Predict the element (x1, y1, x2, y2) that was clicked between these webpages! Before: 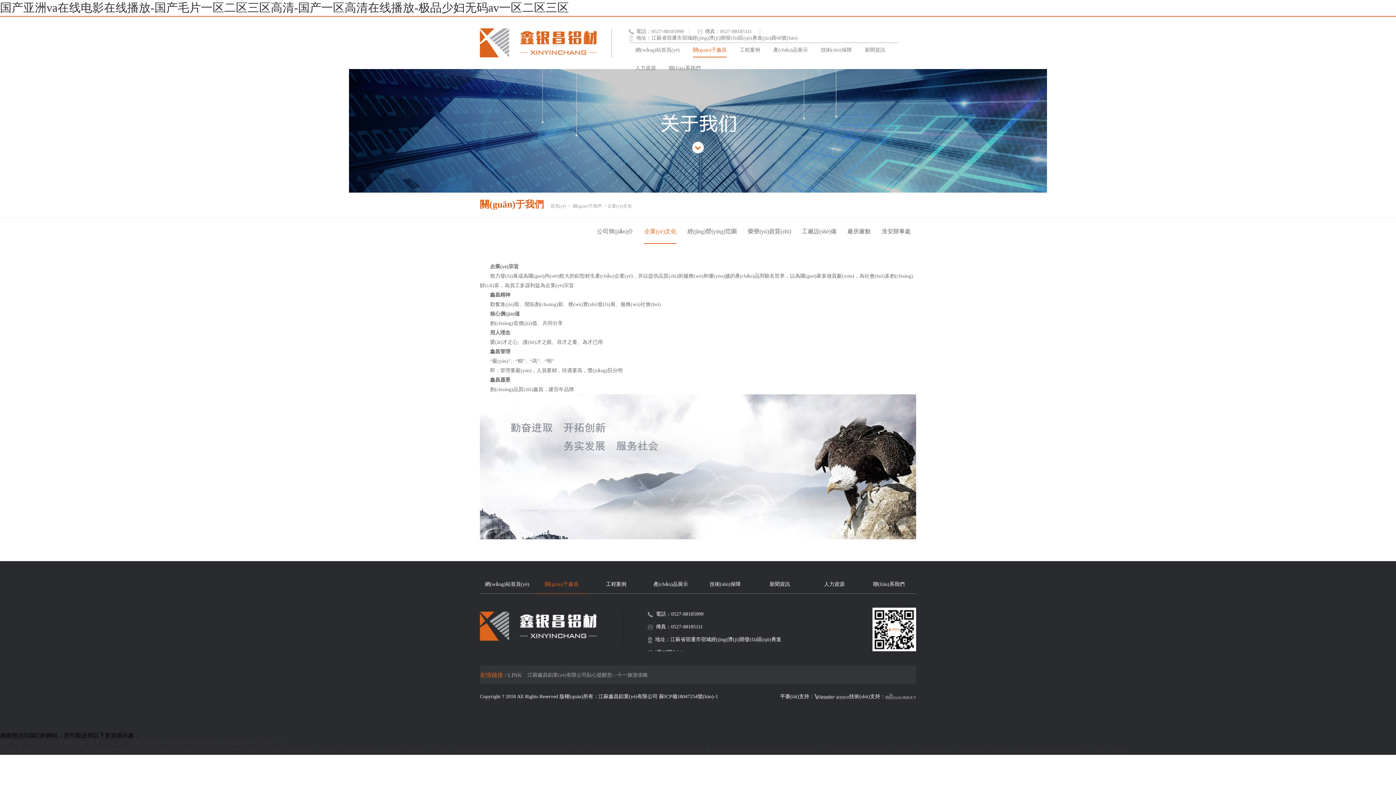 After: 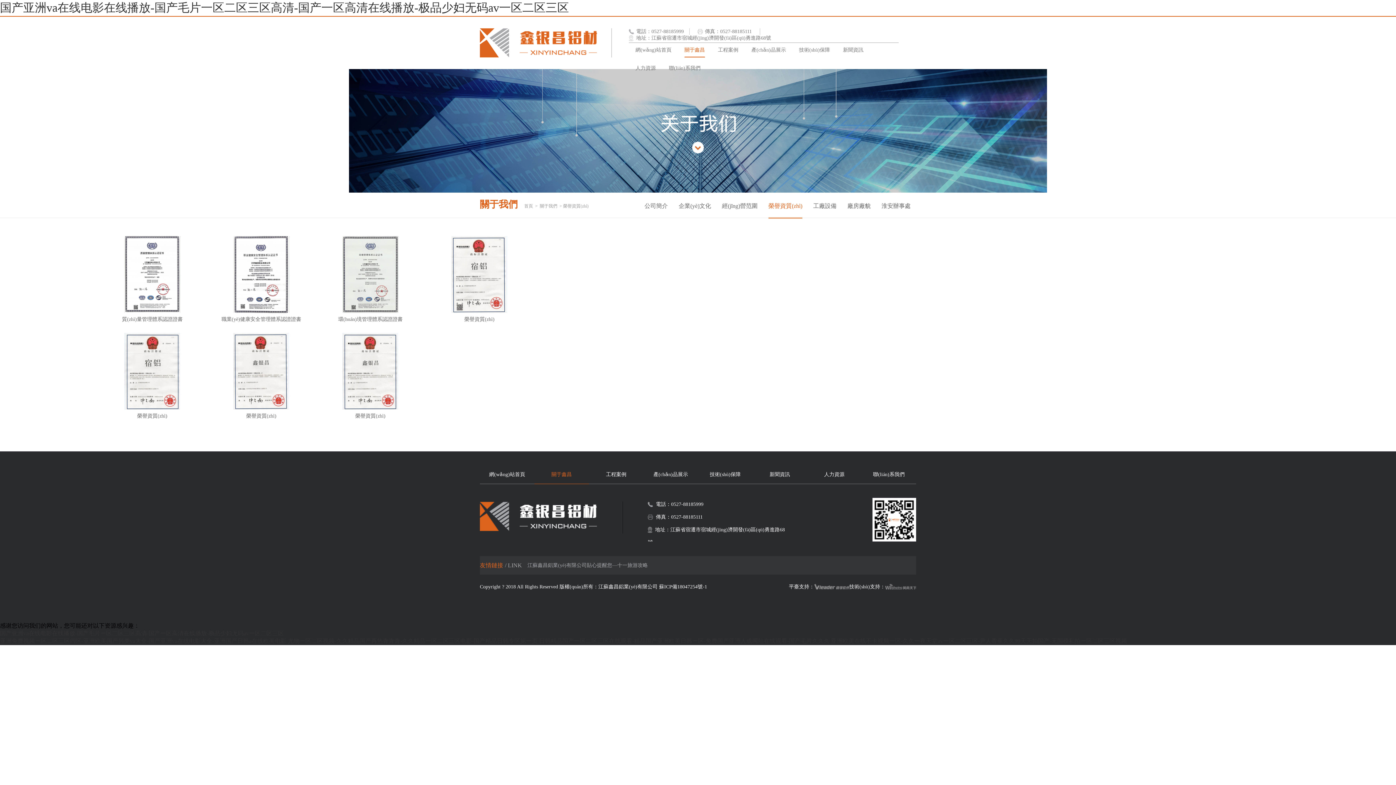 Action: label: 榮譽(yù)資質(zhì) bbox: (748, 218, 791, 243)